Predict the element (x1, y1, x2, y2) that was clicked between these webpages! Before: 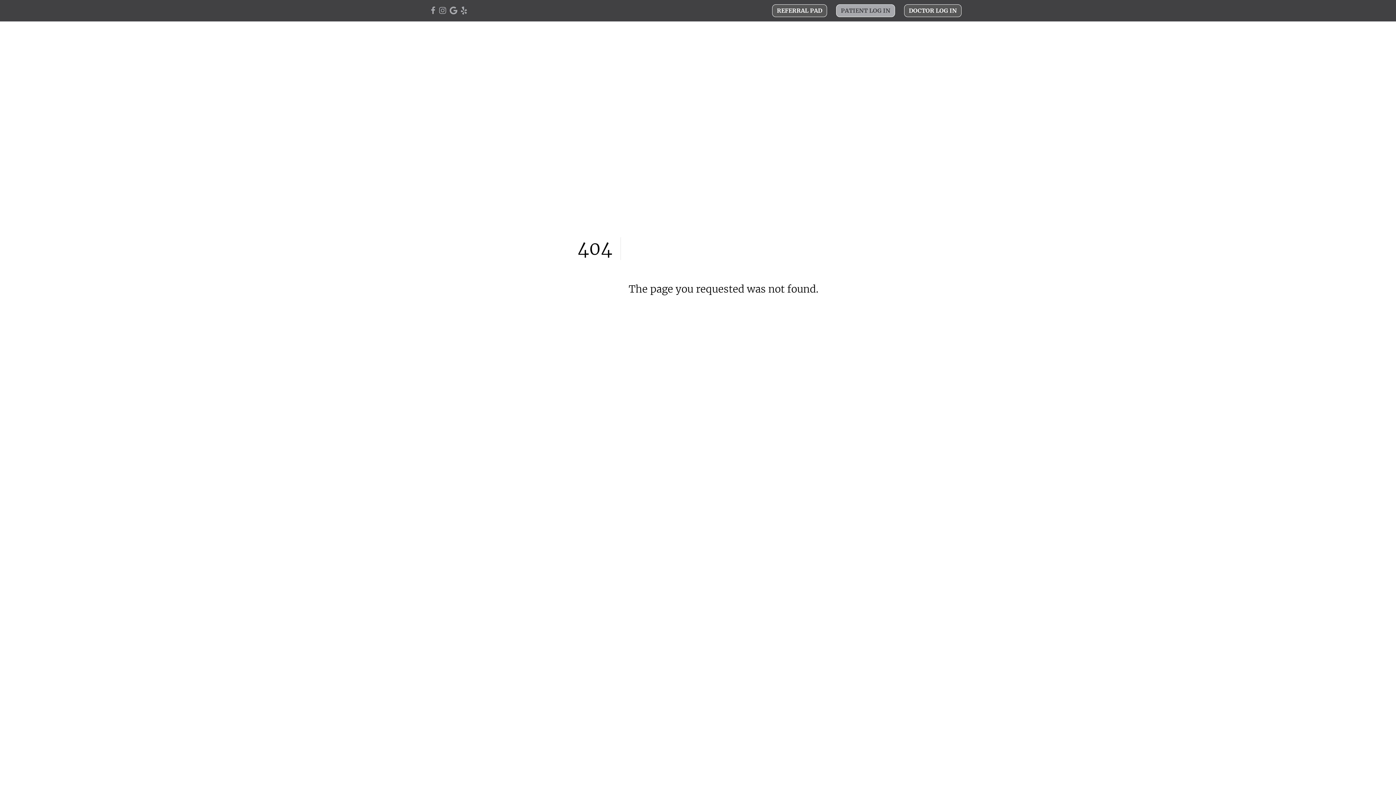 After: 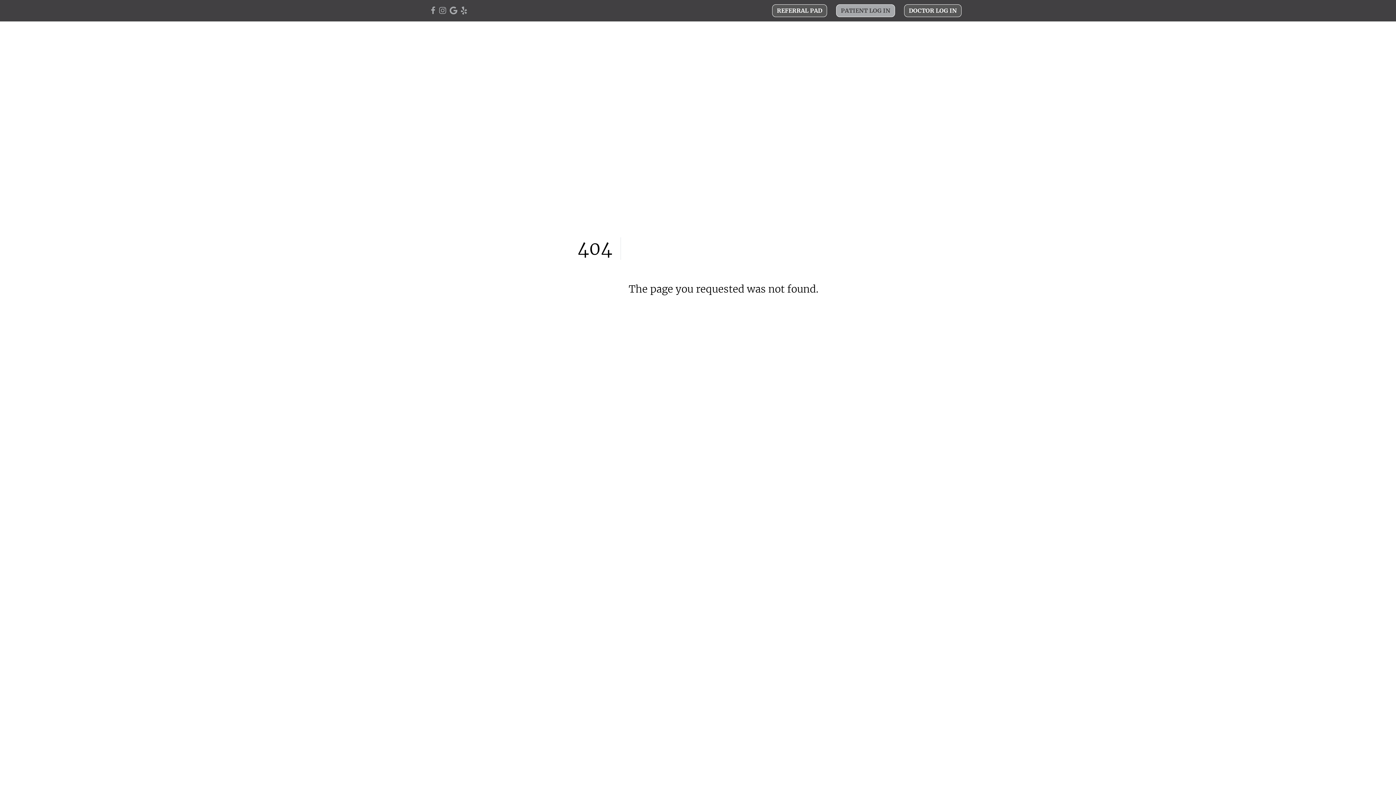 Action: bbox: (430, 5, 437, 15)